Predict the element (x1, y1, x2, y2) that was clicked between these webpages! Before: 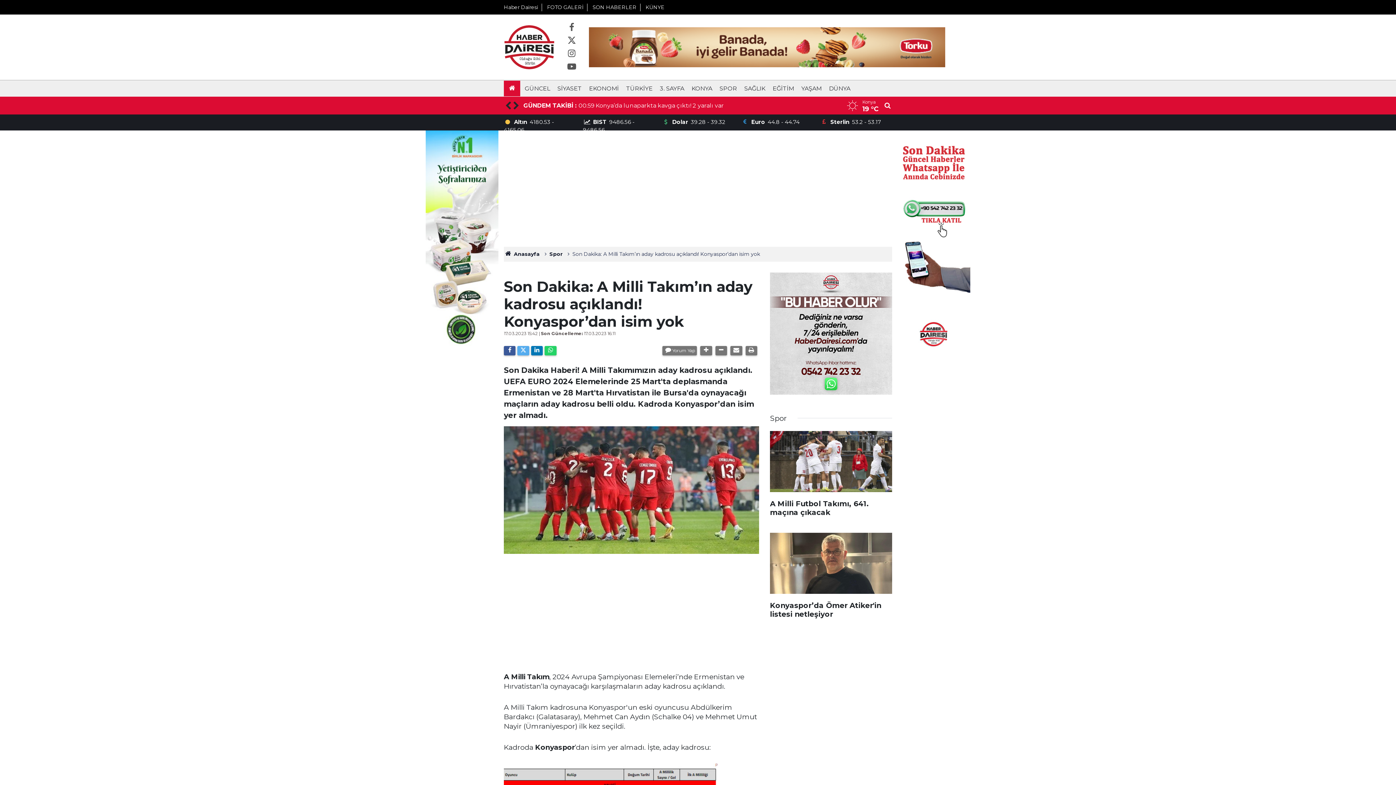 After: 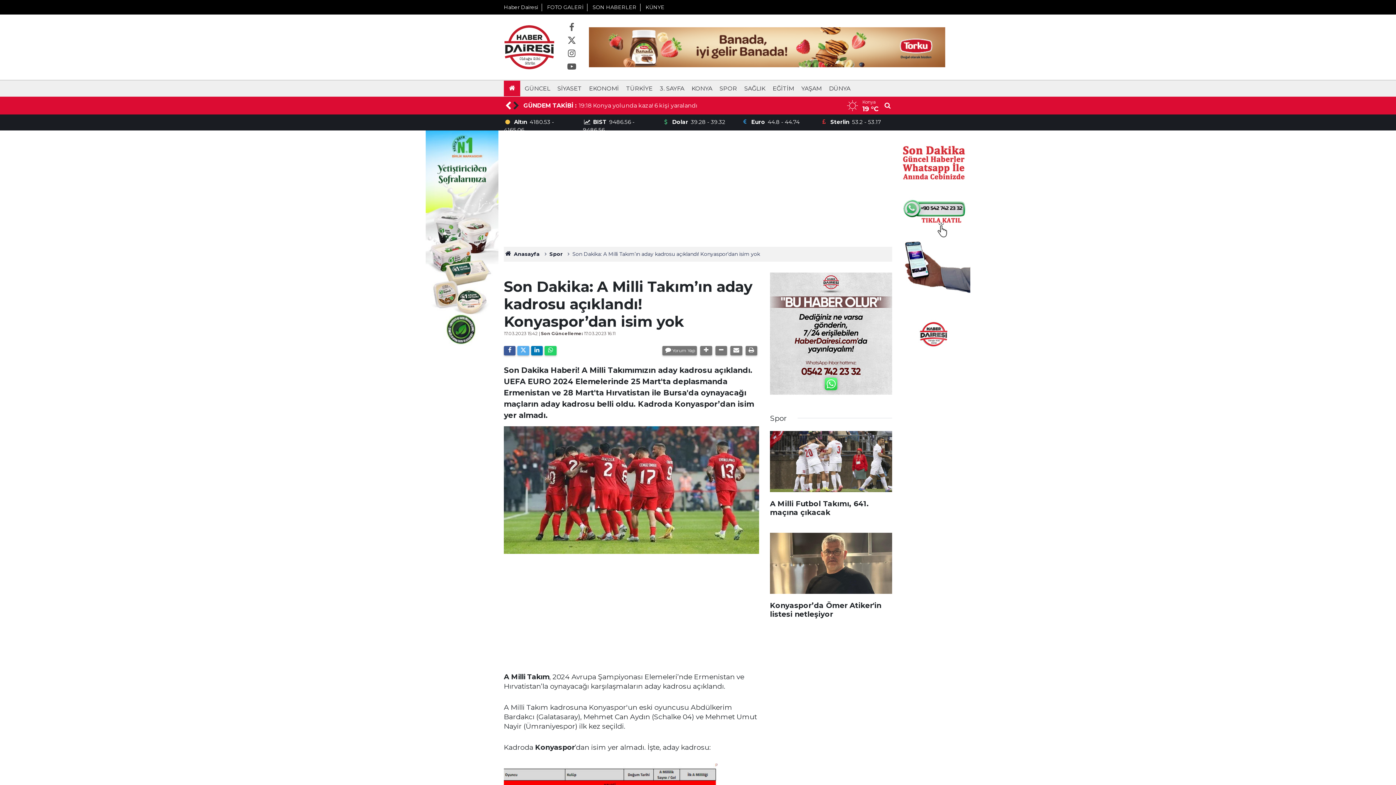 Action: bbox: (504, 101, 512, 110)